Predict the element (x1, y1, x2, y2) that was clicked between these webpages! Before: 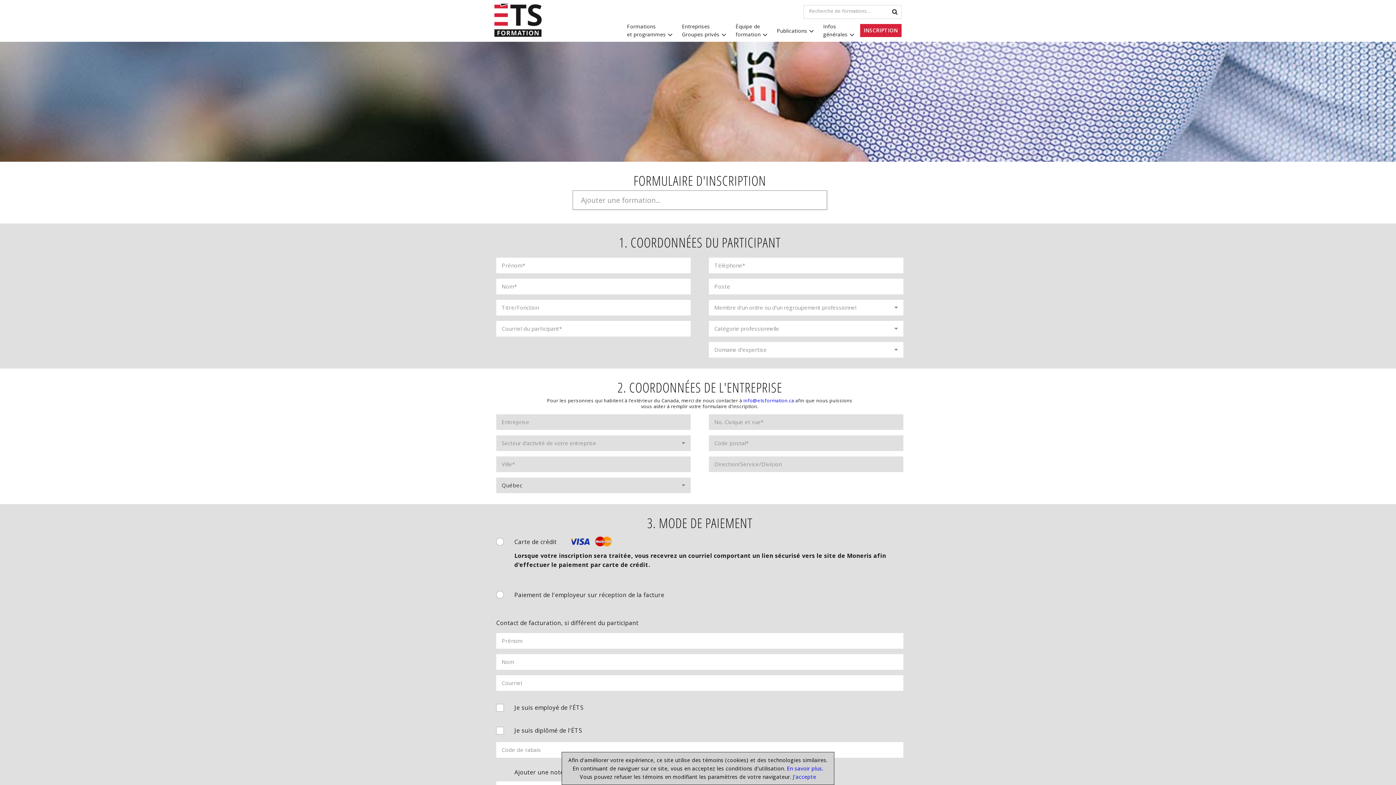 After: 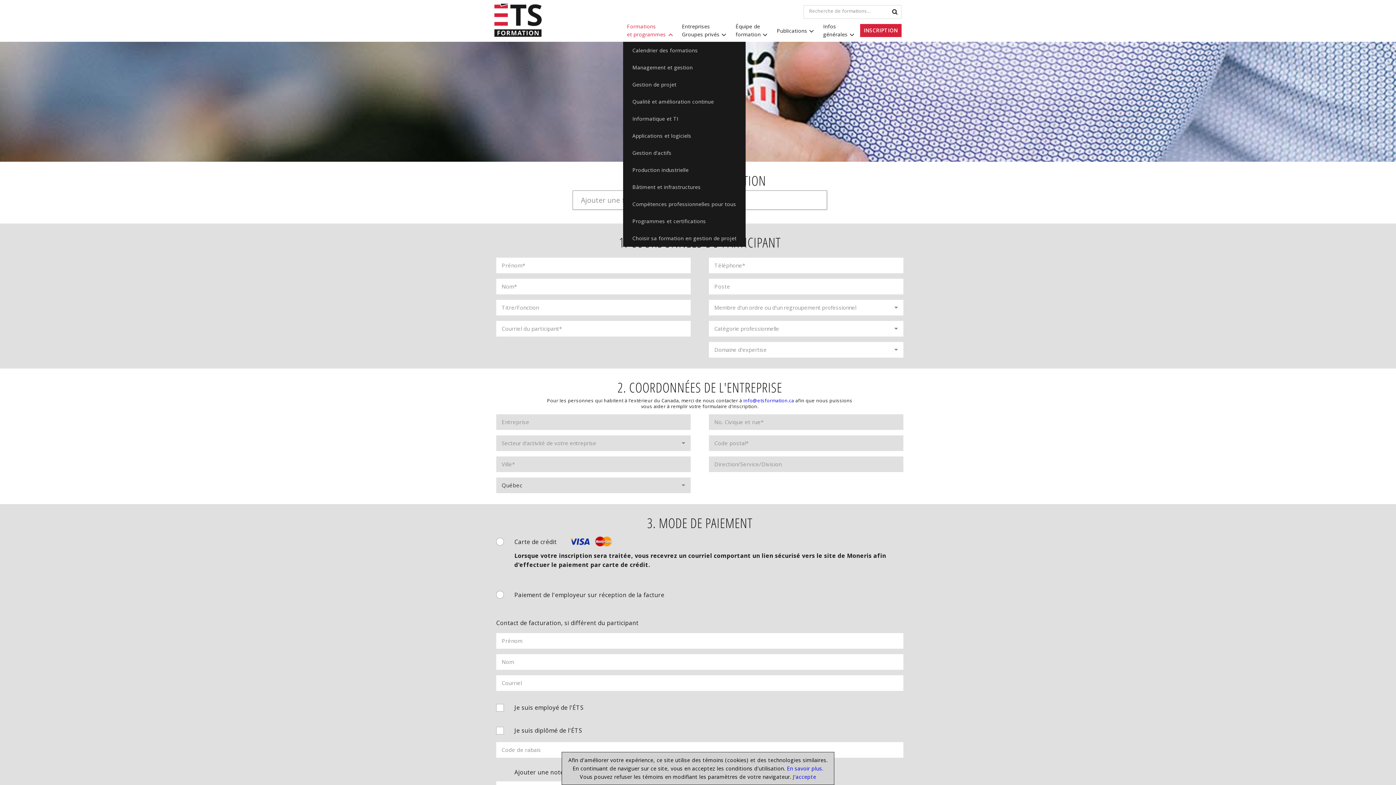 Action: bbox: (623, 22, 676, 38) label: Formations
et programmes